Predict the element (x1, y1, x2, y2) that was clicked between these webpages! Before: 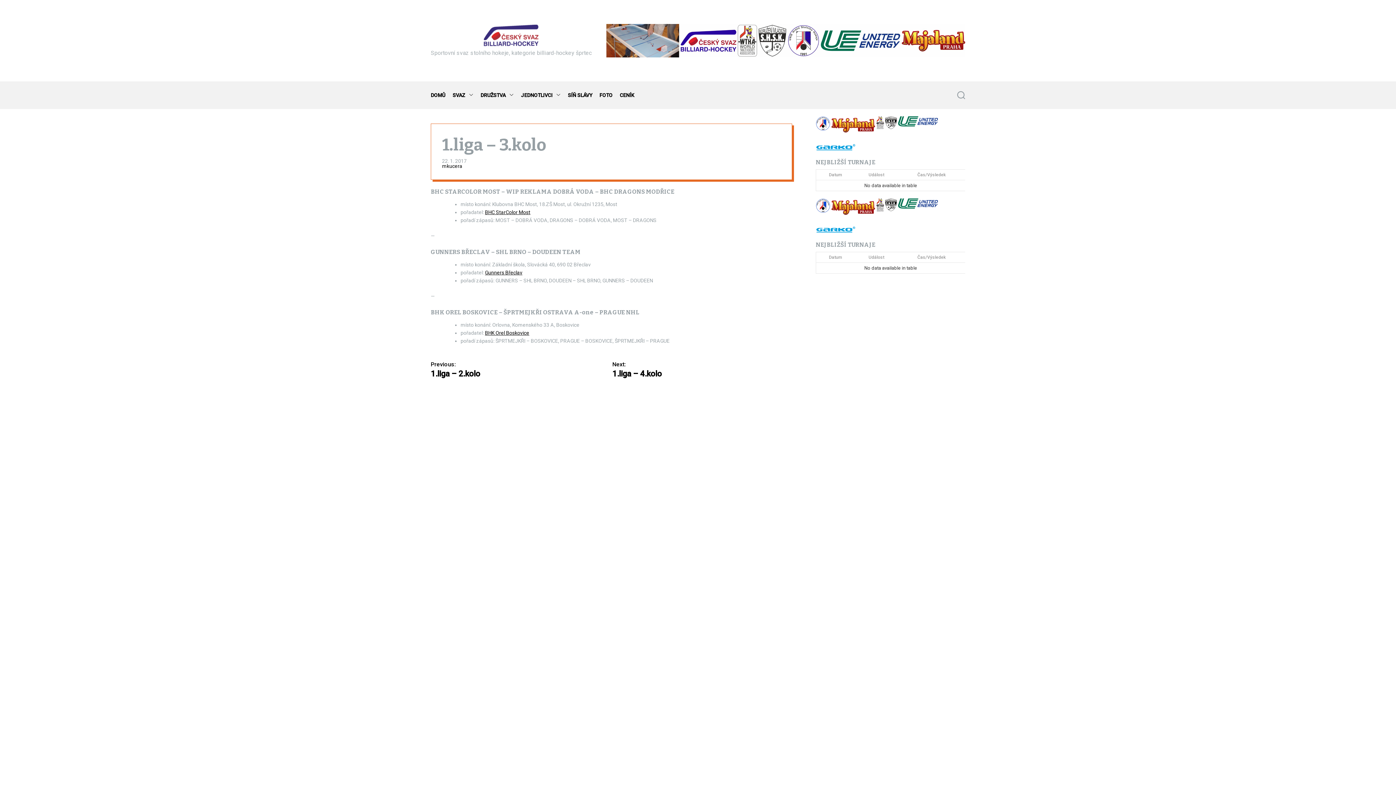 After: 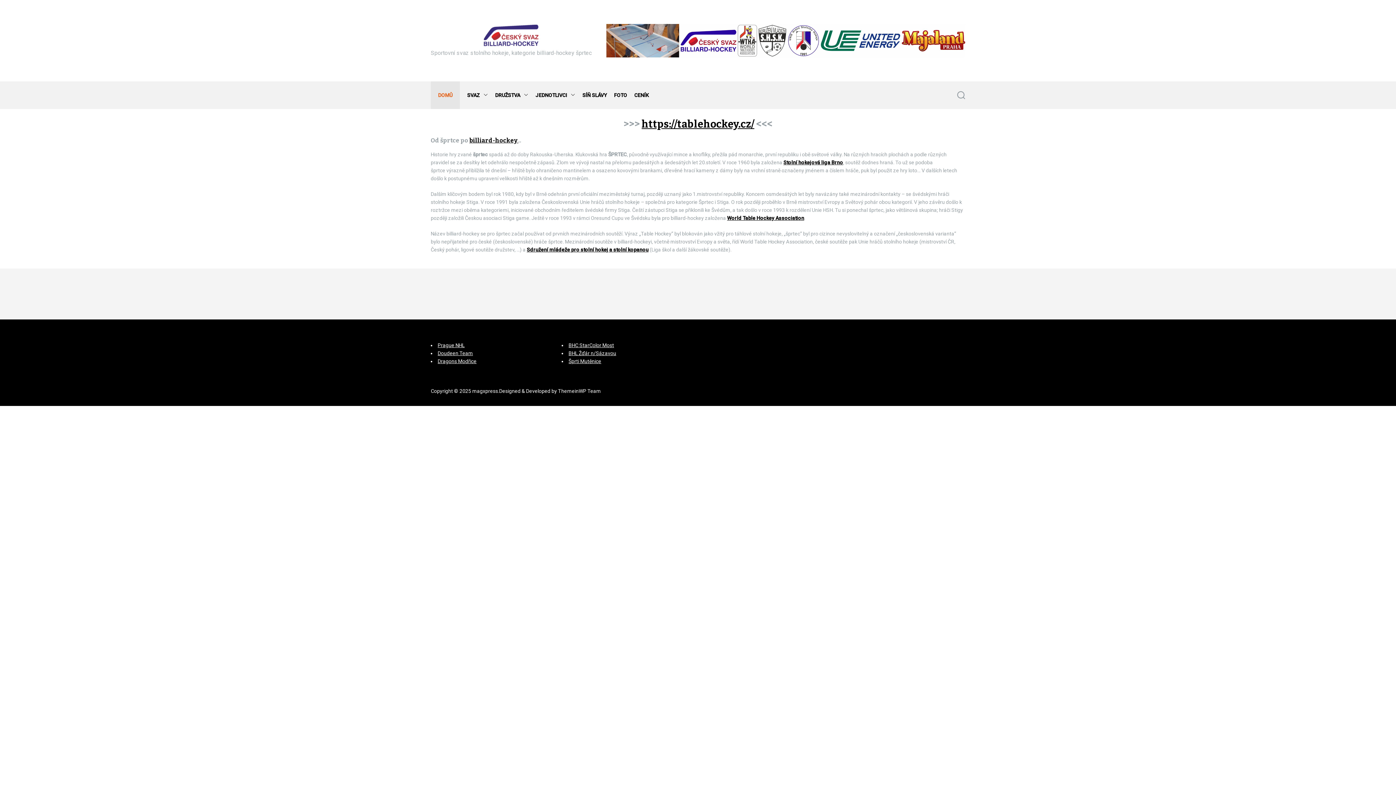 Action: bbox: (430, 24, 592, 46)